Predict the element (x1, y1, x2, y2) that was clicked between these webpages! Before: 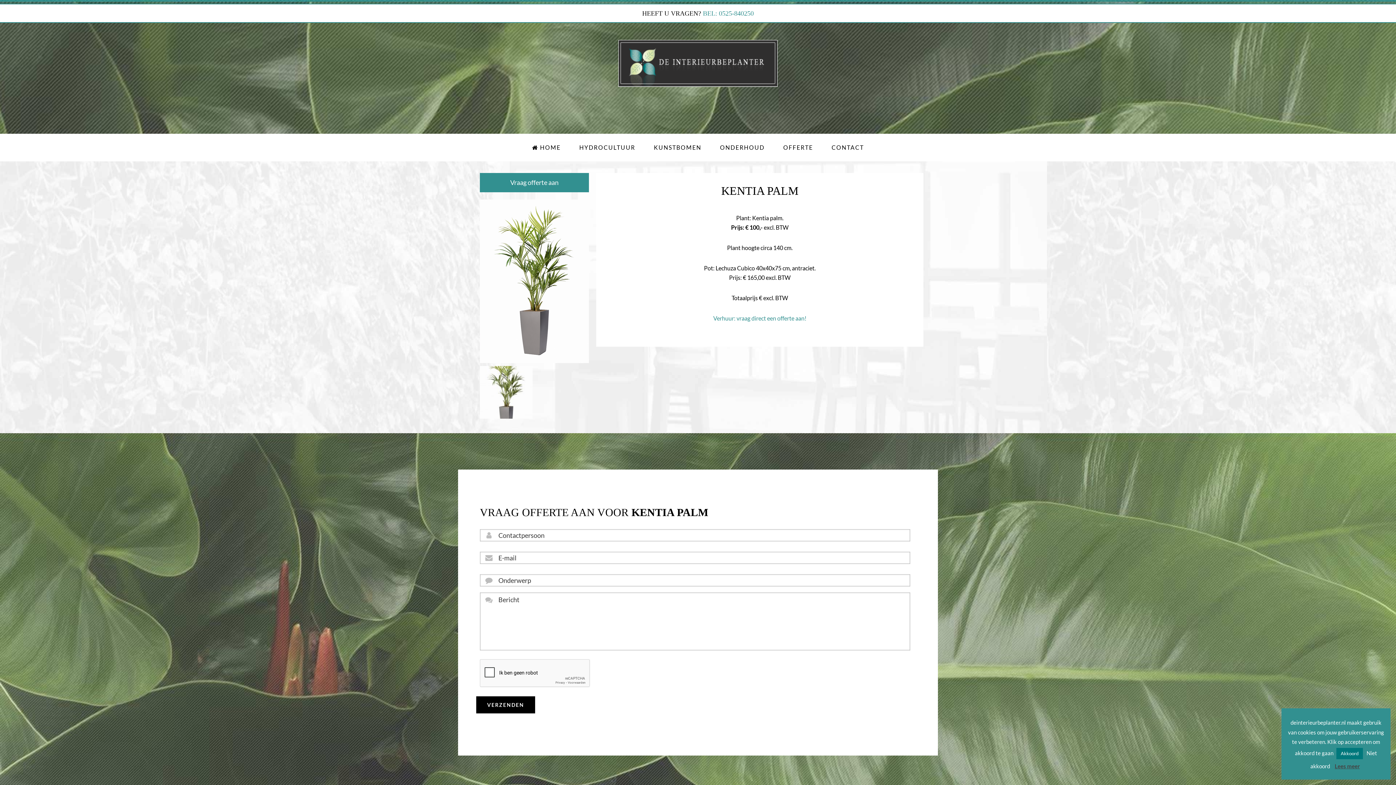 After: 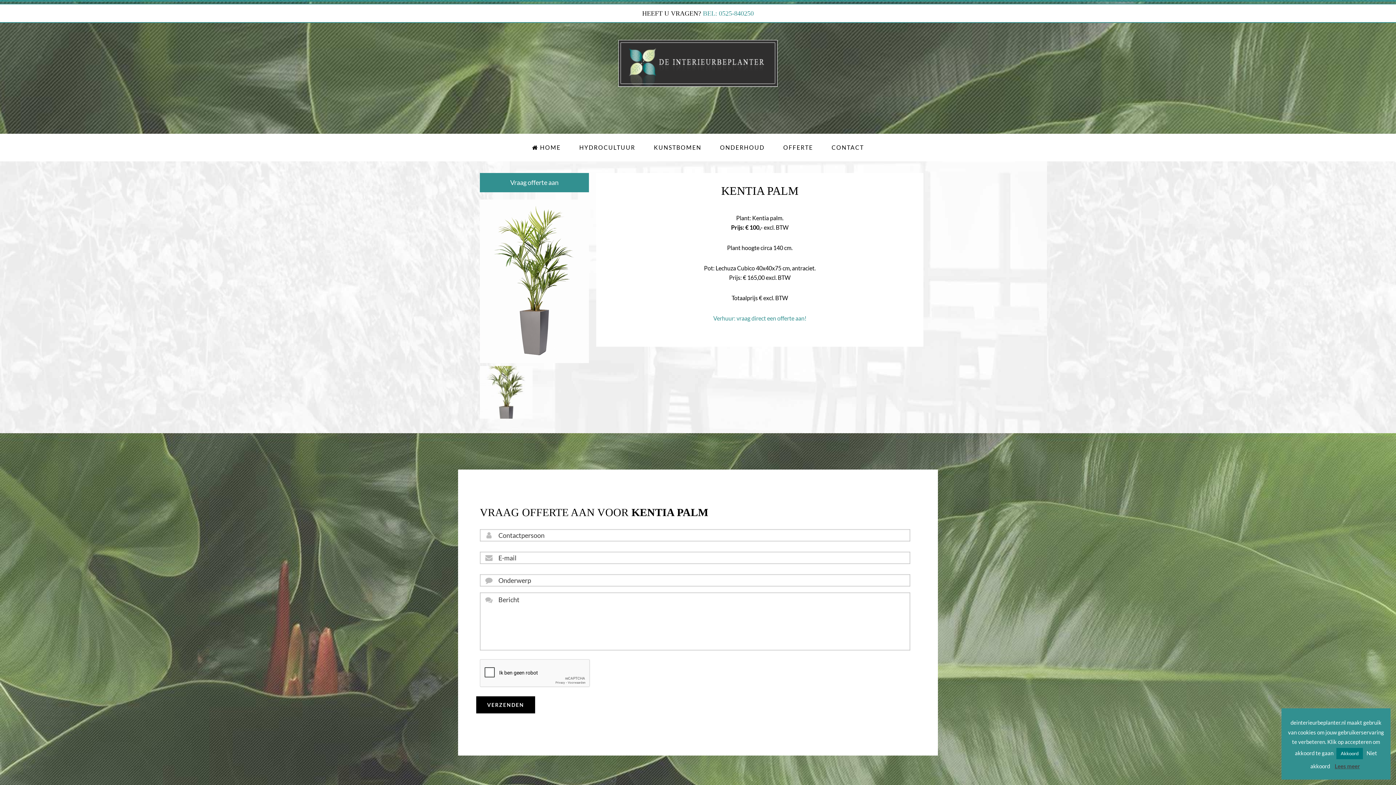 Action: label: BEL: 0525-840250 bbox: (703, 9, 754, 17)